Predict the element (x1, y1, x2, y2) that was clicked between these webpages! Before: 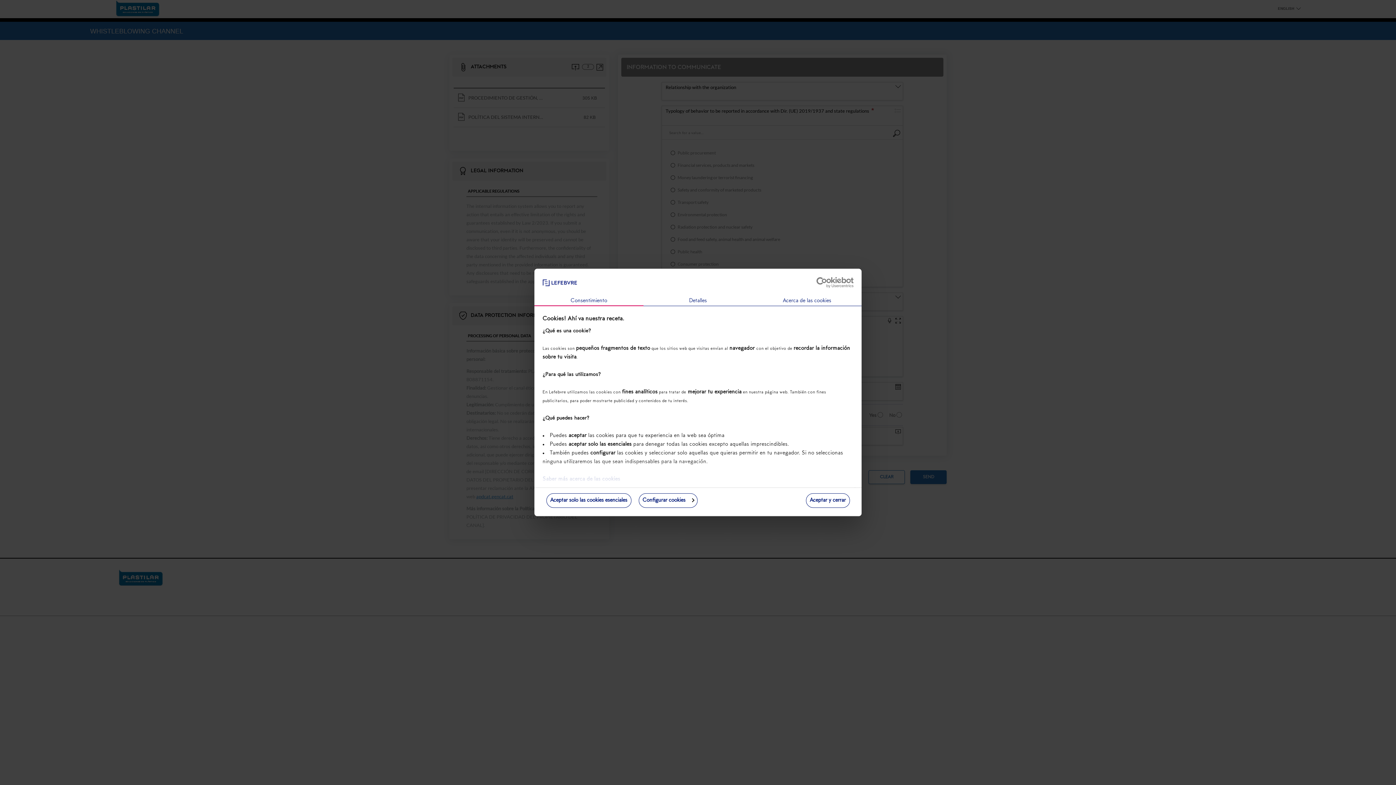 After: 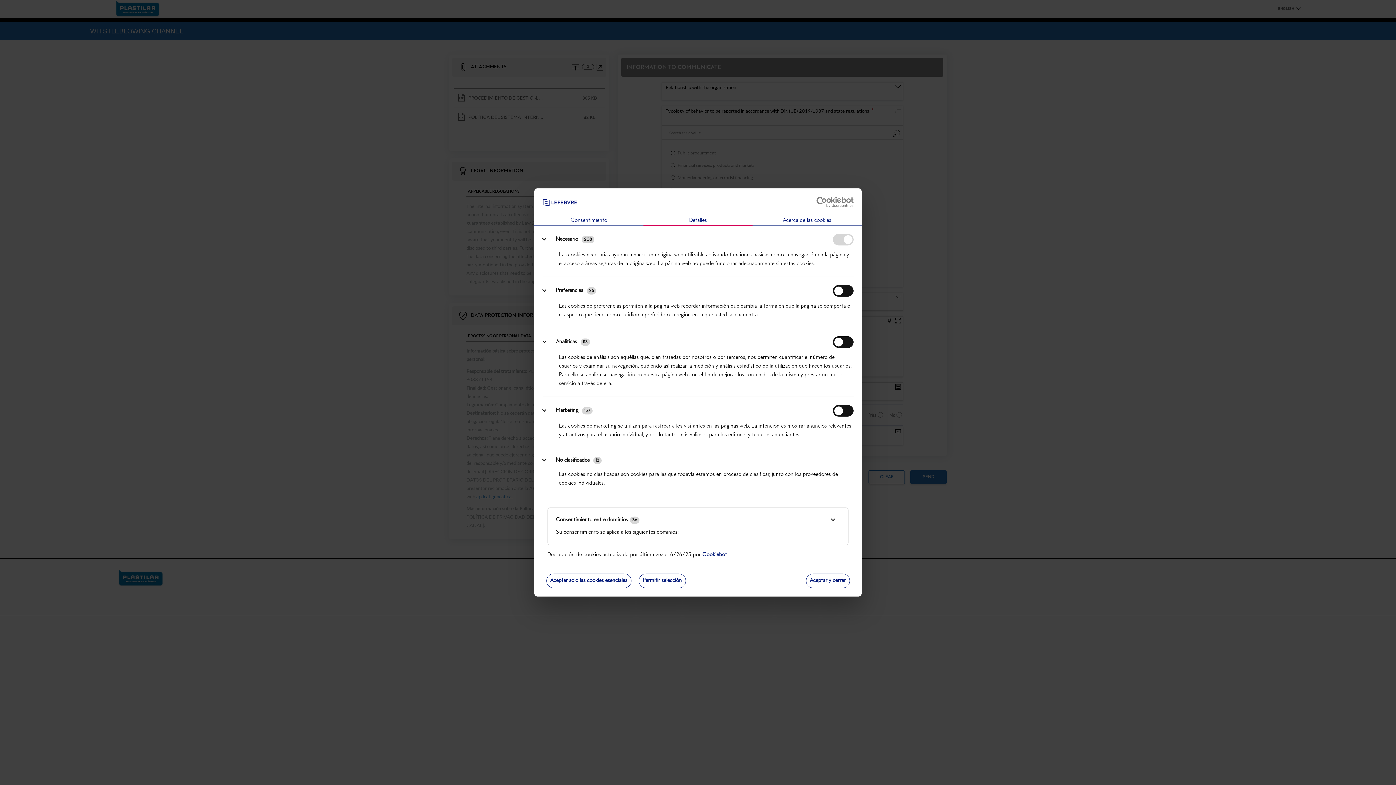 Action: bbox: (643, 296, 752, 306) label: Detalles